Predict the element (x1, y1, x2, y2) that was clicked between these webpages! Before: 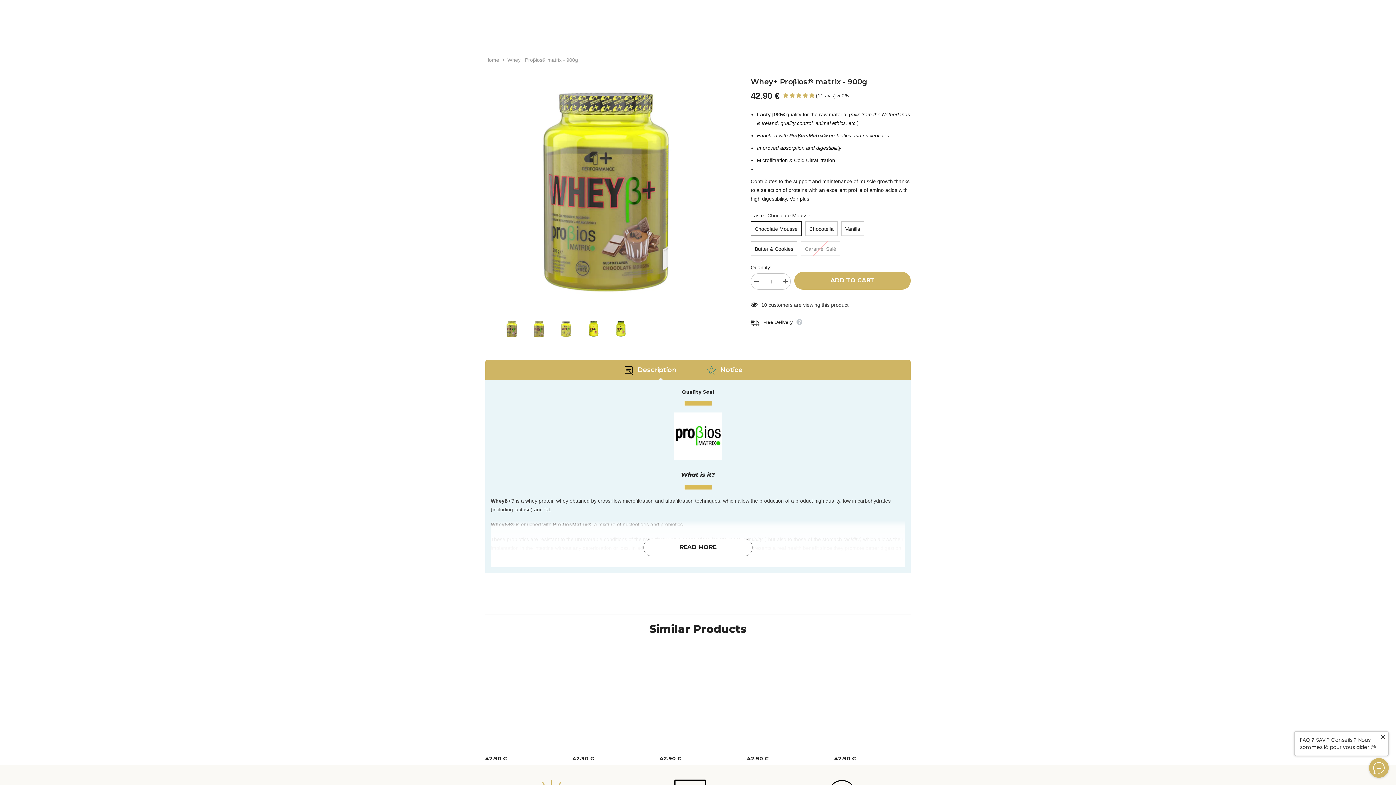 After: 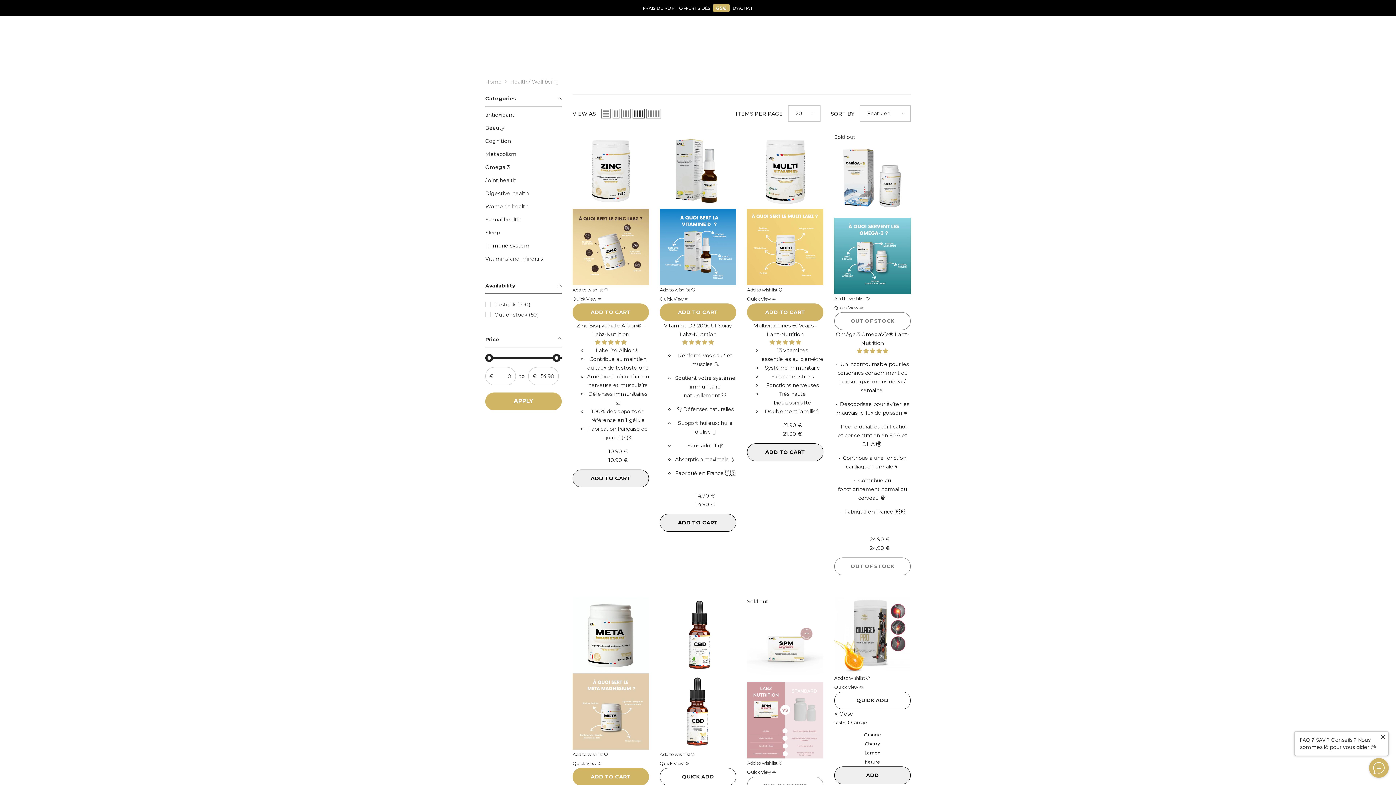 Action: label: Santé bbox: (498, 33, 514, 40)